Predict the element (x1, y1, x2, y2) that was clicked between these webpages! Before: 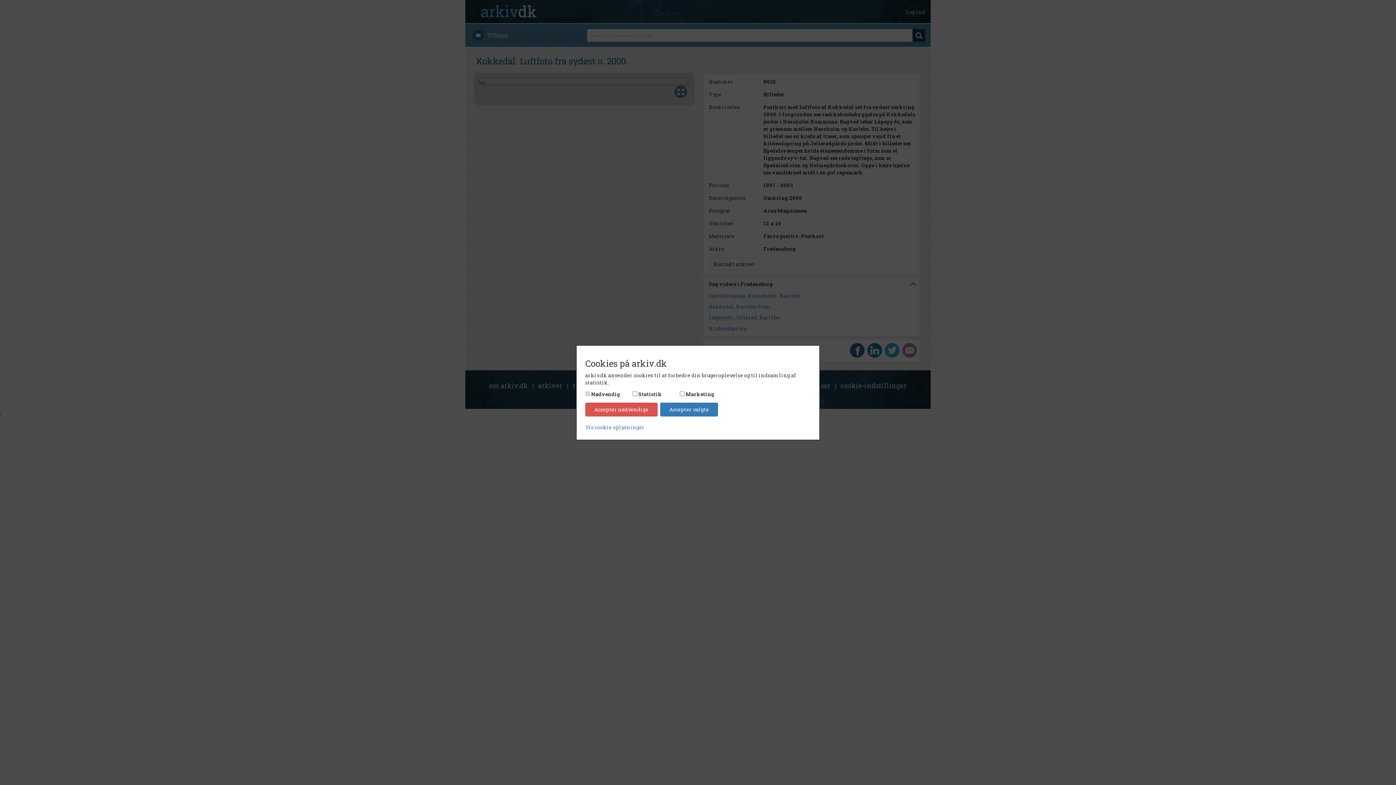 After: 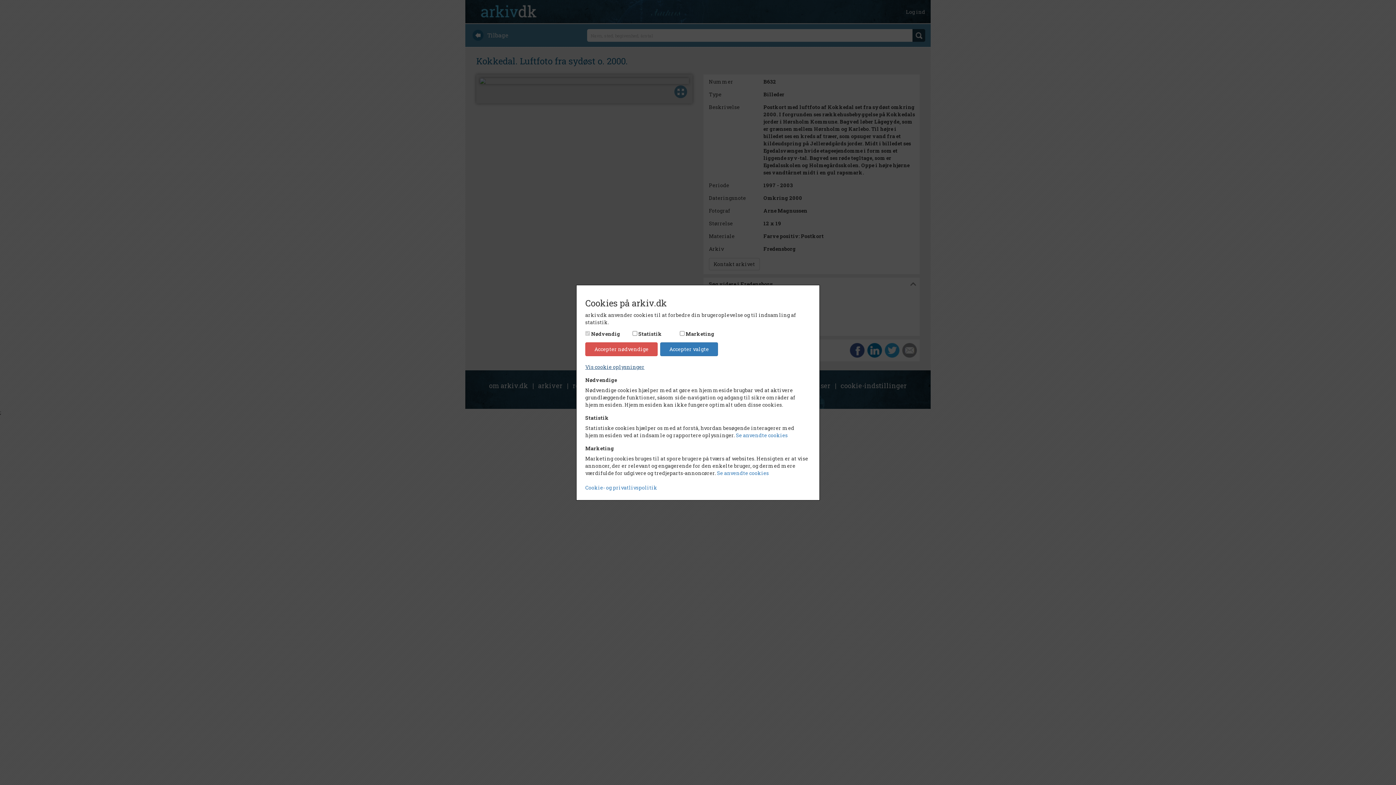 Action: bbox: (585, 423, 644, 430) label: Vis cookie oplysninger